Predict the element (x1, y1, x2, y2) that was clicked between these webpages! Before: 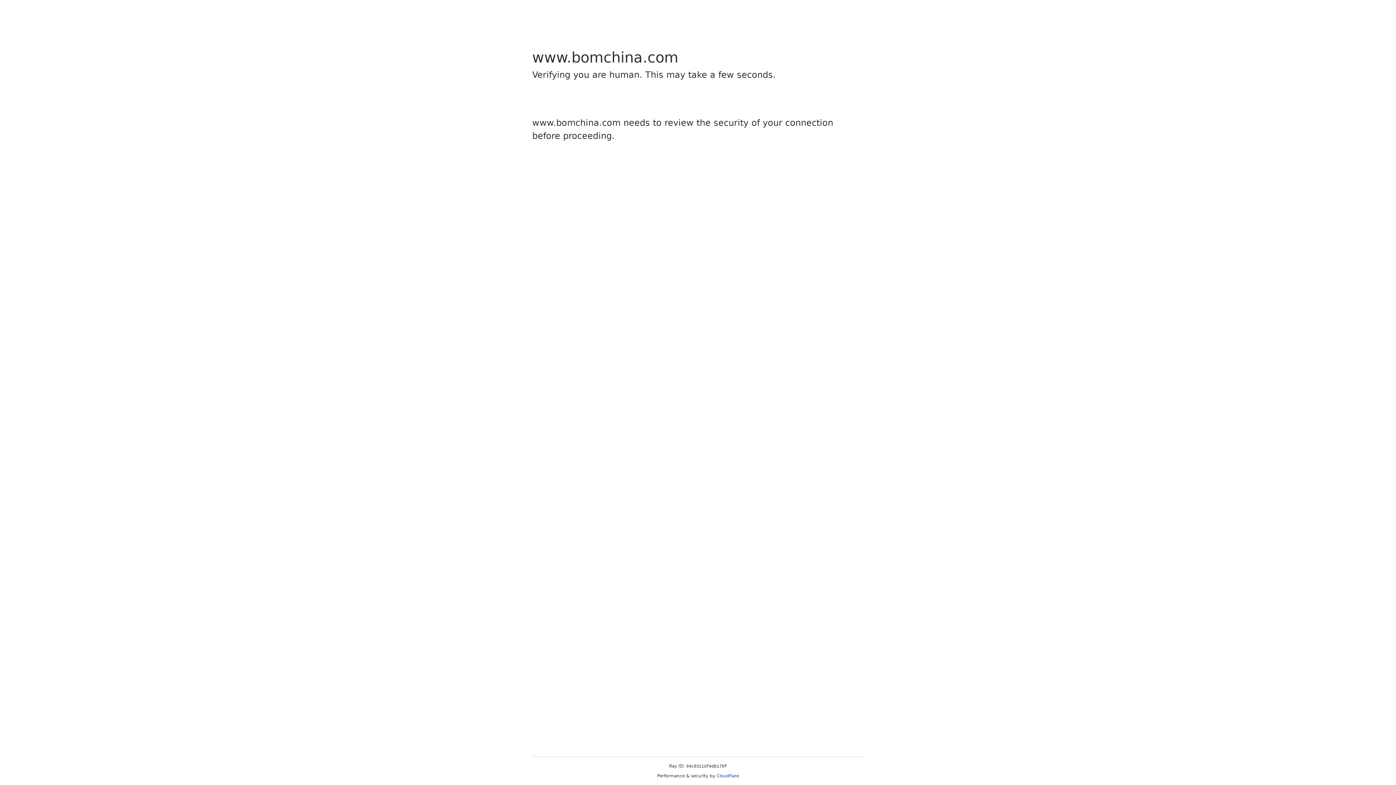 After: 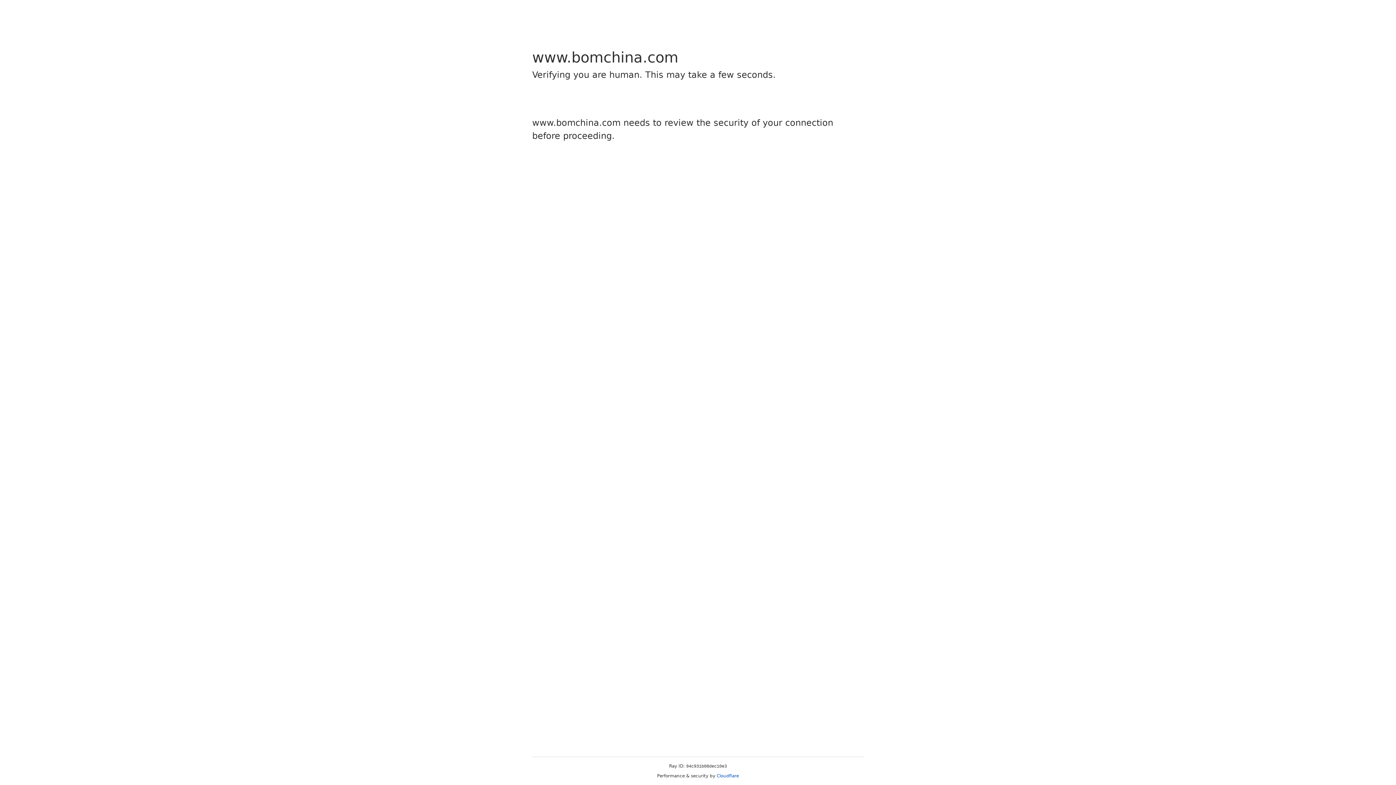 Action: bbox: (716, 773, 739, 778) label: Cloudflare